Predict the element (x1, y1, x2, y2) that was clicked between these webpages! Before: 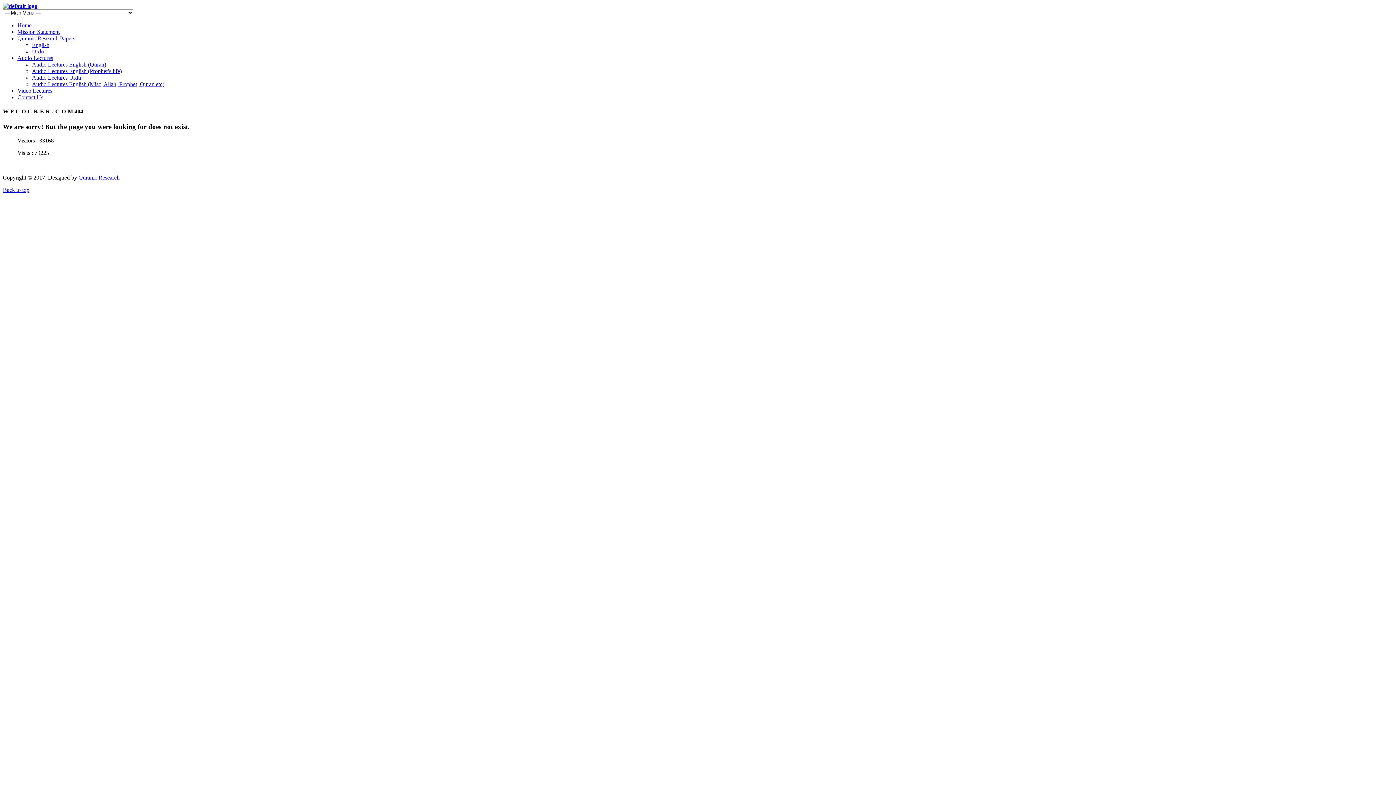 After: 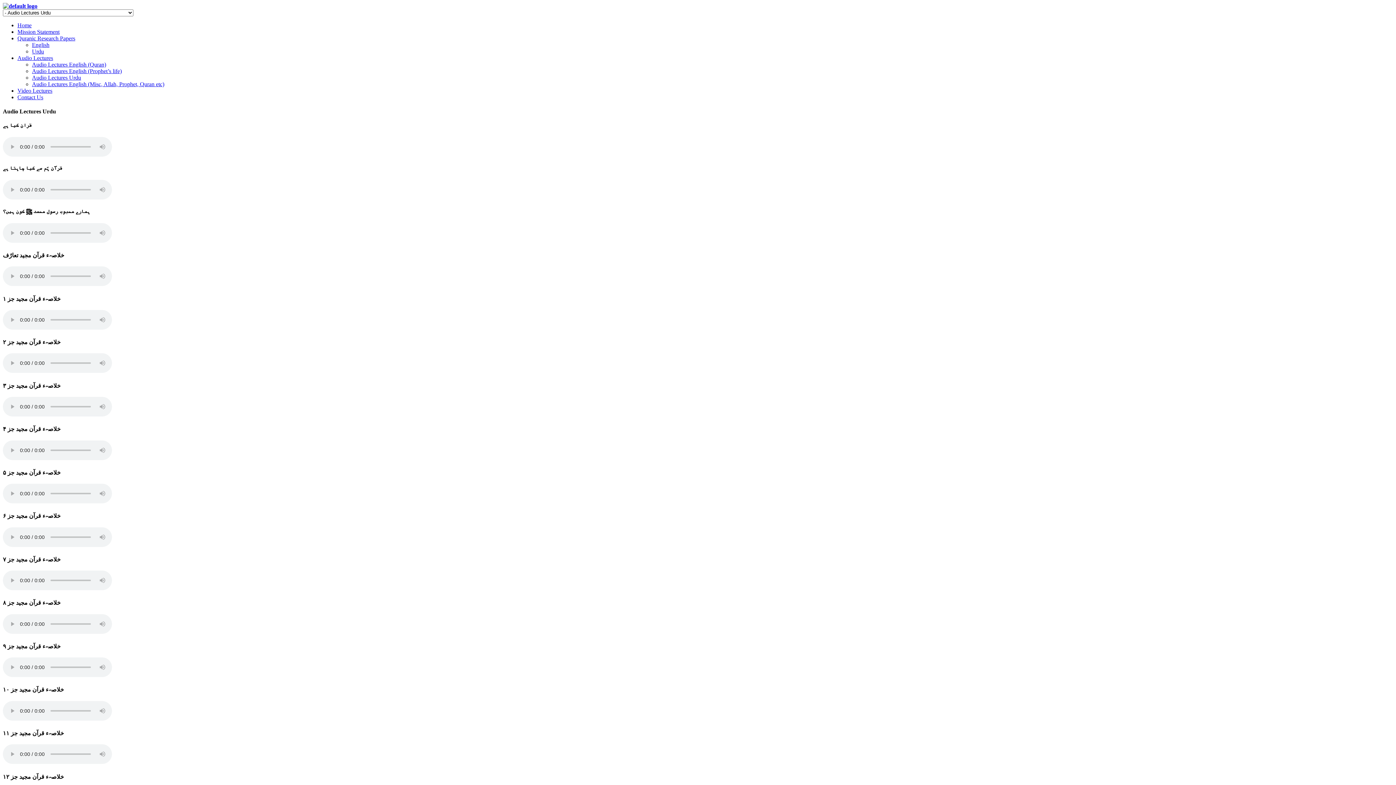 Action: bbox: (32, 74, 81, 80) label: Audio Lectures Urdu